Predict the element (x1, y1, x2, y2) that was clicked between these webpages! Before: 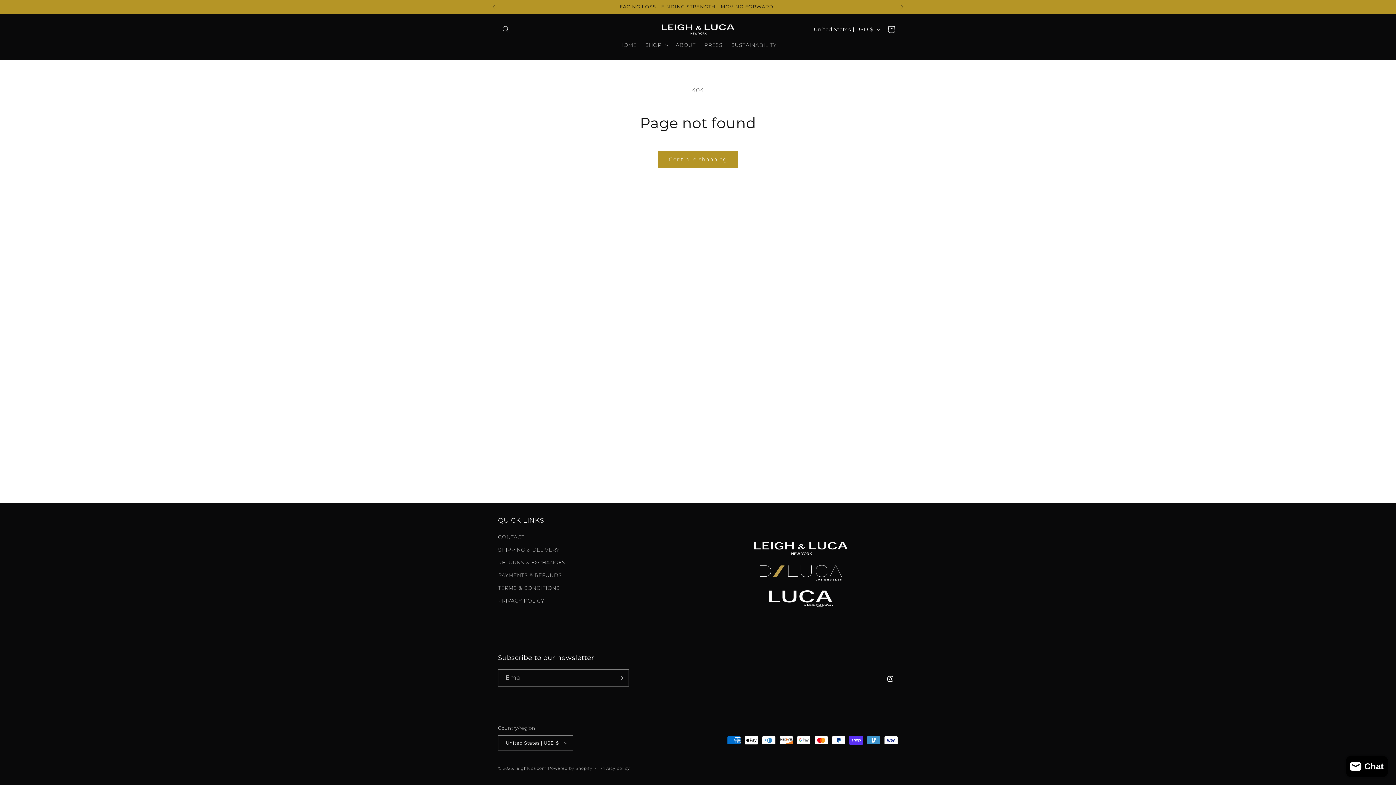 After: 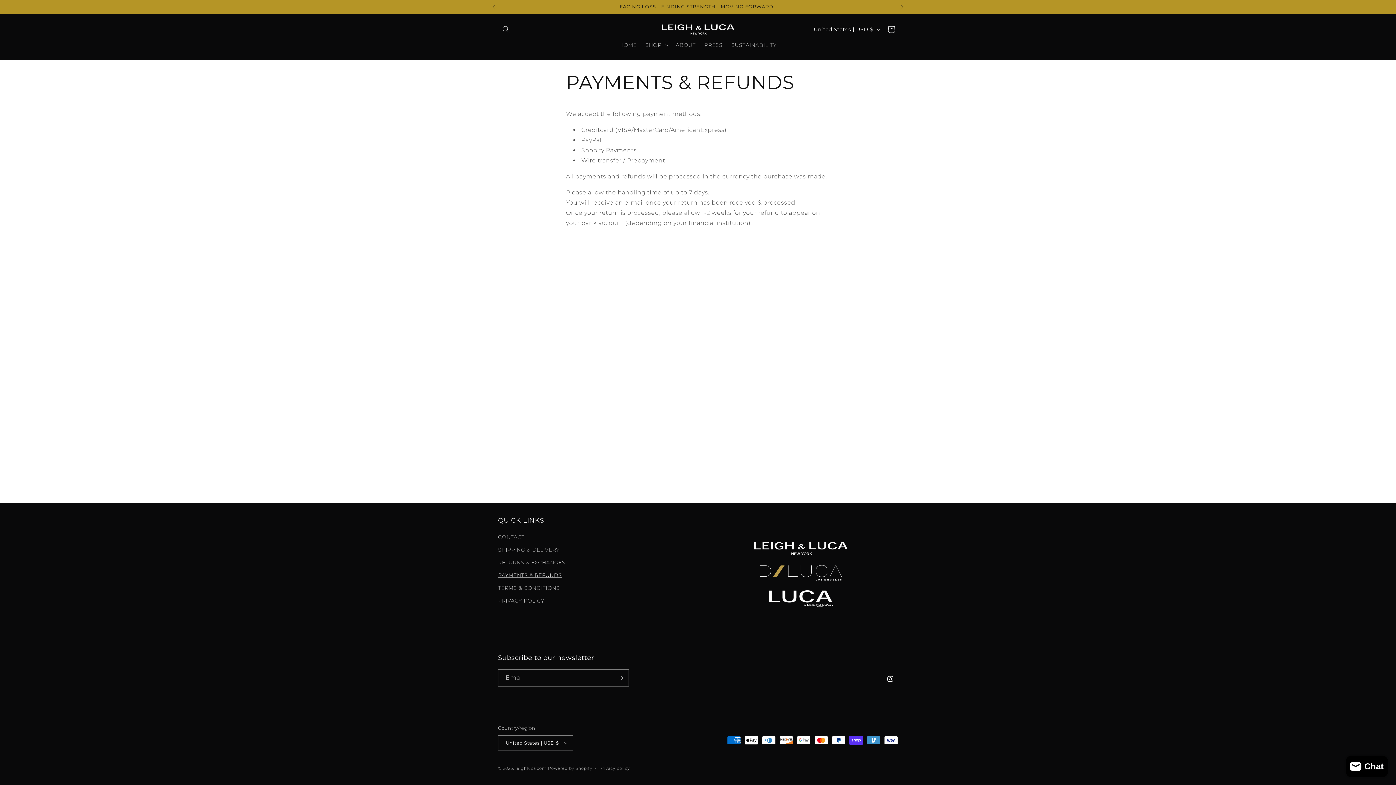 Action: label: PAYMENTS & REFUNDS bbox: (498, 569, 562, 582)